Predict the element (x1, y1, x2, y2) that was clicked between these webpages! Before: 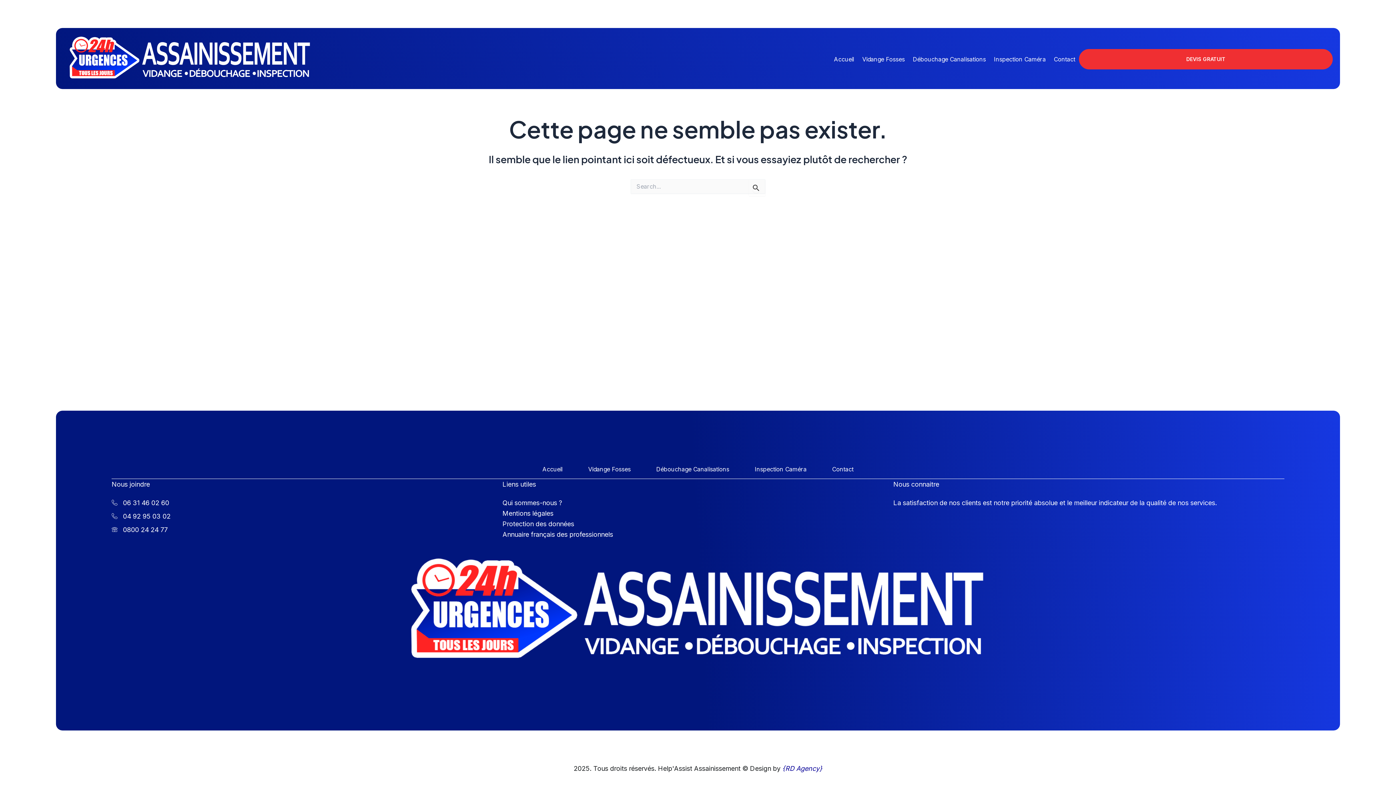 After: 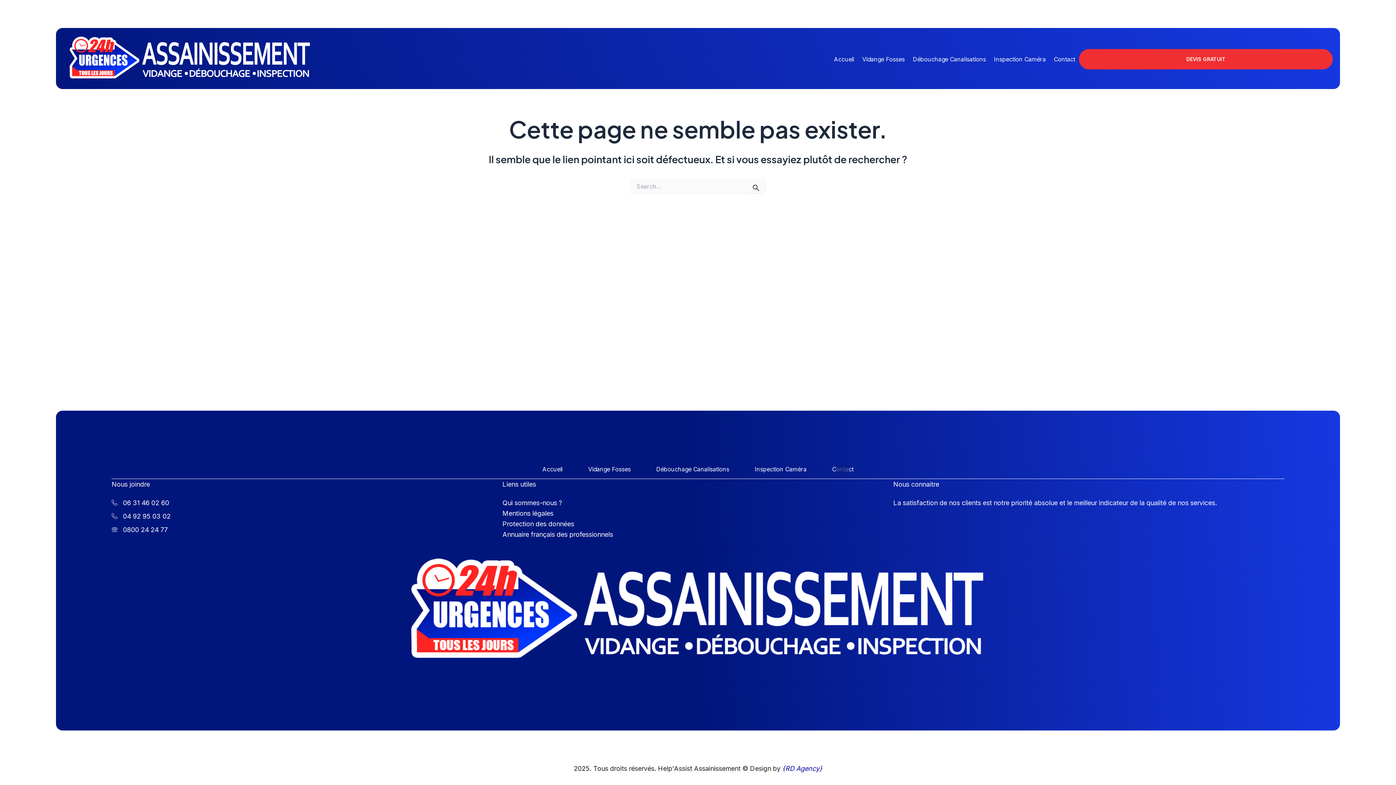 Action: bbox: (828, 466, 857, 472) label: Contact